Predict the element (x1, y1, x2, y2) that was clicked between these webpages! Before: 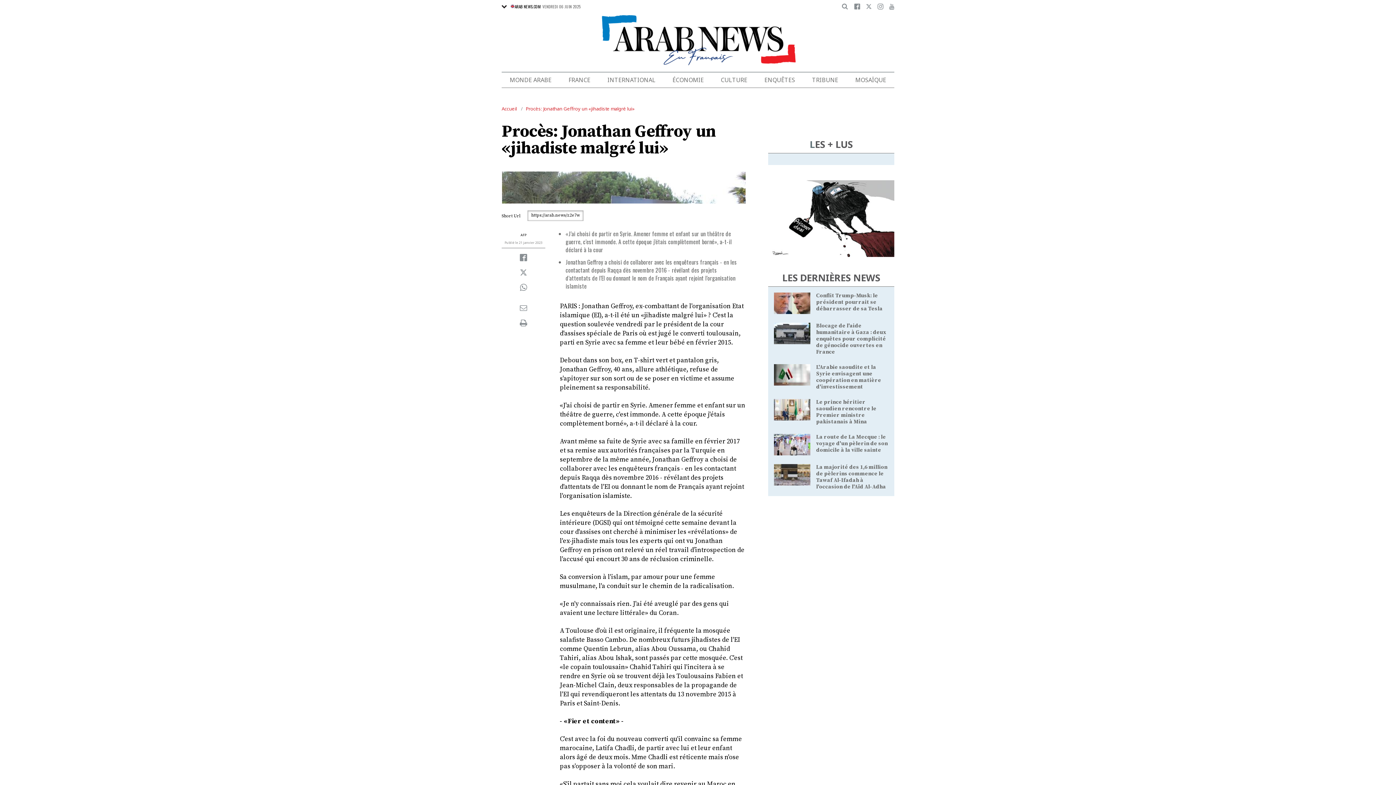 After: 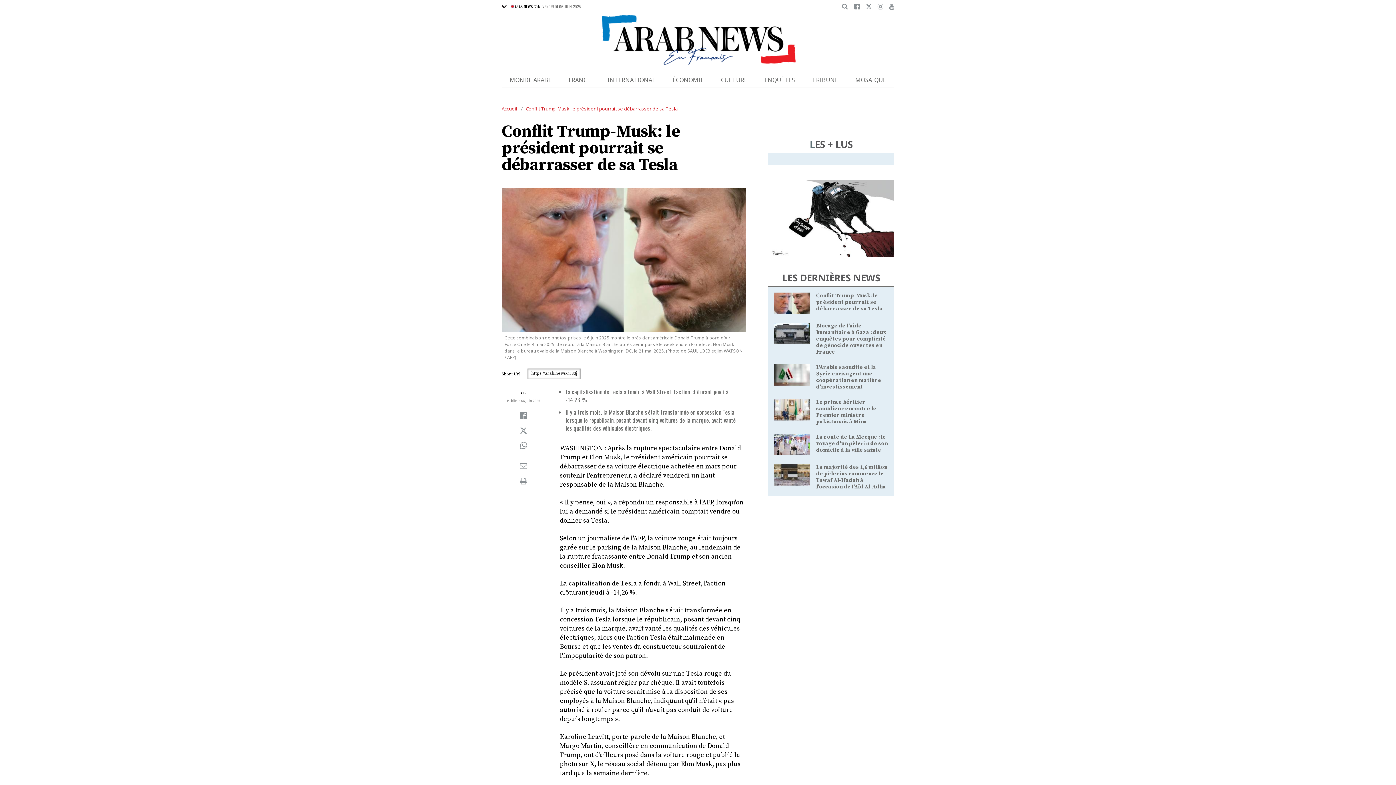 Action: bbox: (816, 292, 882, 312) label: Conflit Trump-Musk: le président pourrait se débarrasser de sa Tesla